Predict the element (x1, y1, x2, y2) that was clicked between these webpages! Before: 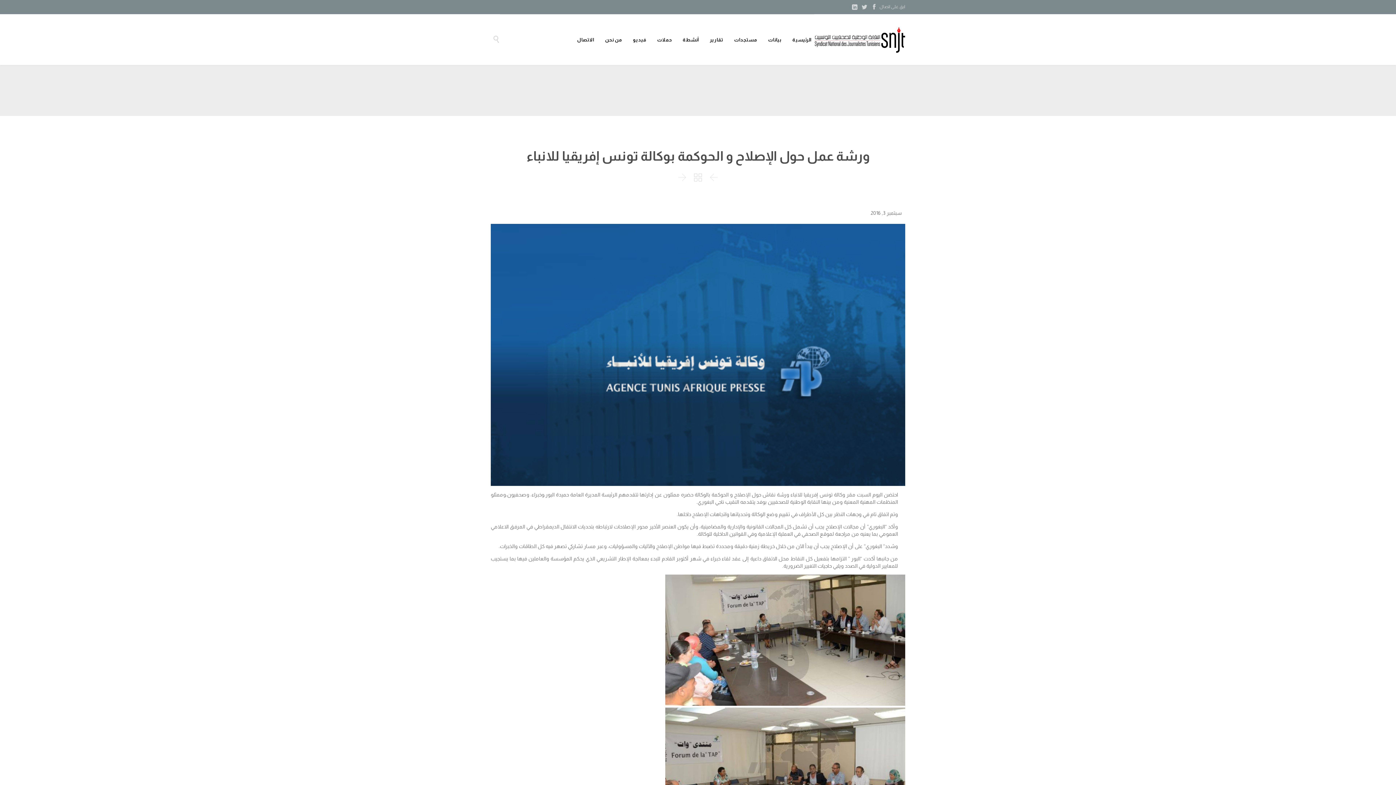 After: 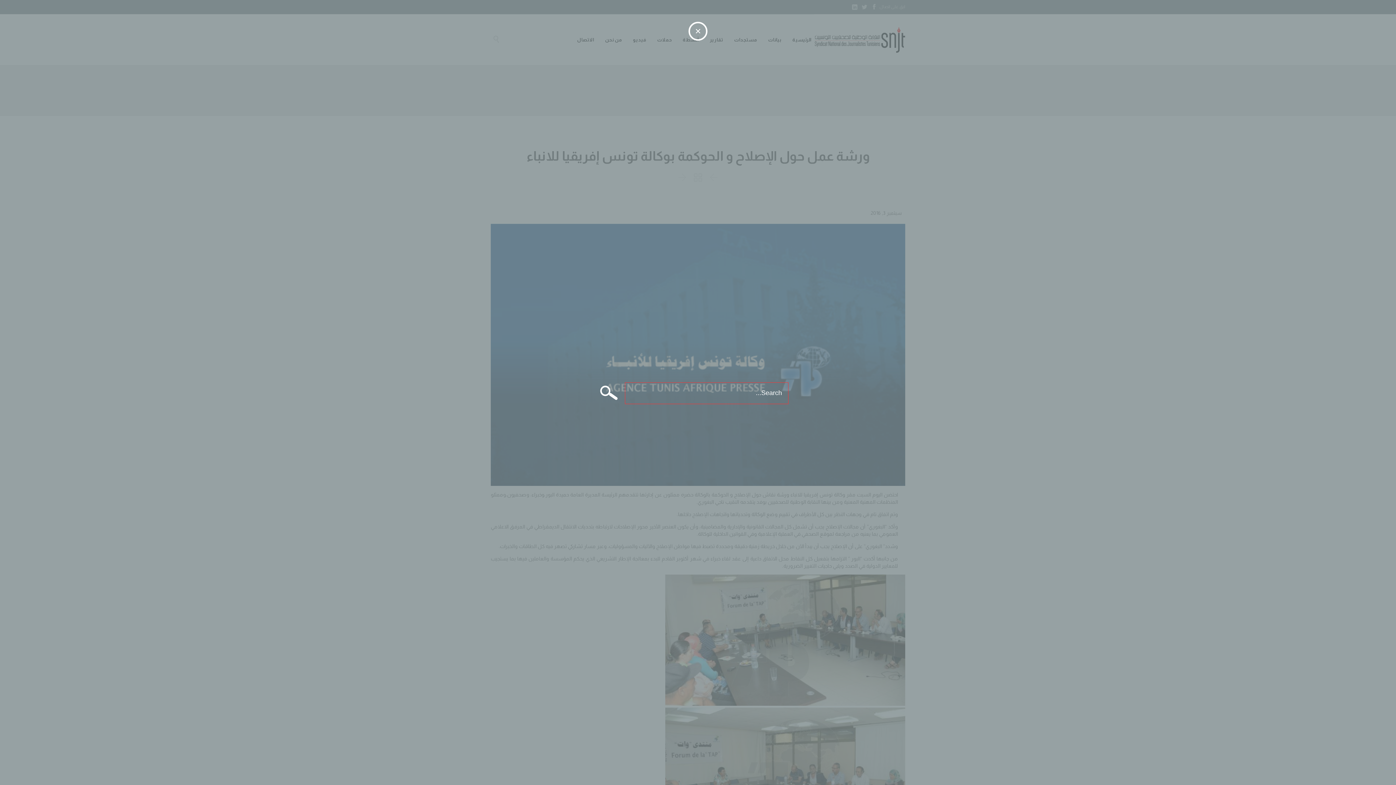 Action: label:  bbox: (492, 34, 500, 43)